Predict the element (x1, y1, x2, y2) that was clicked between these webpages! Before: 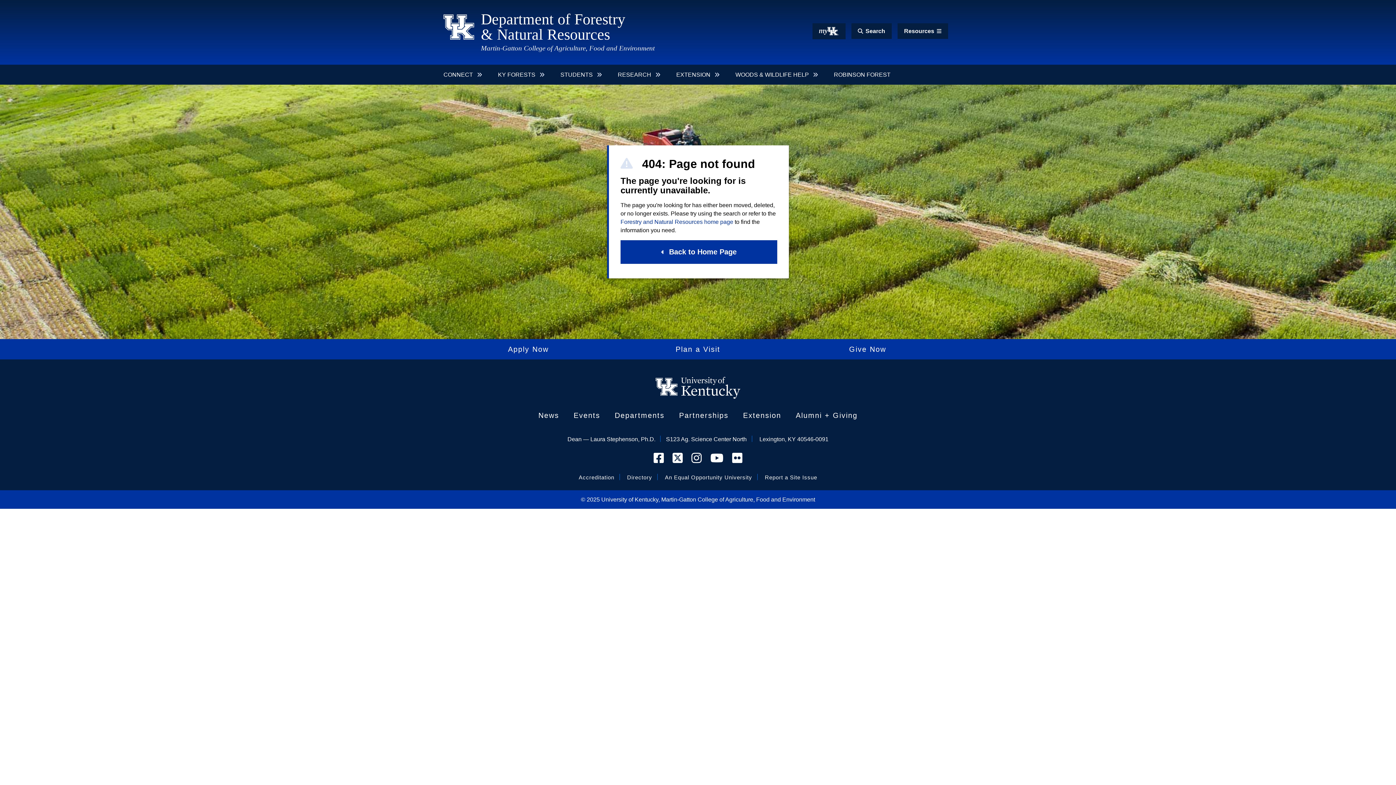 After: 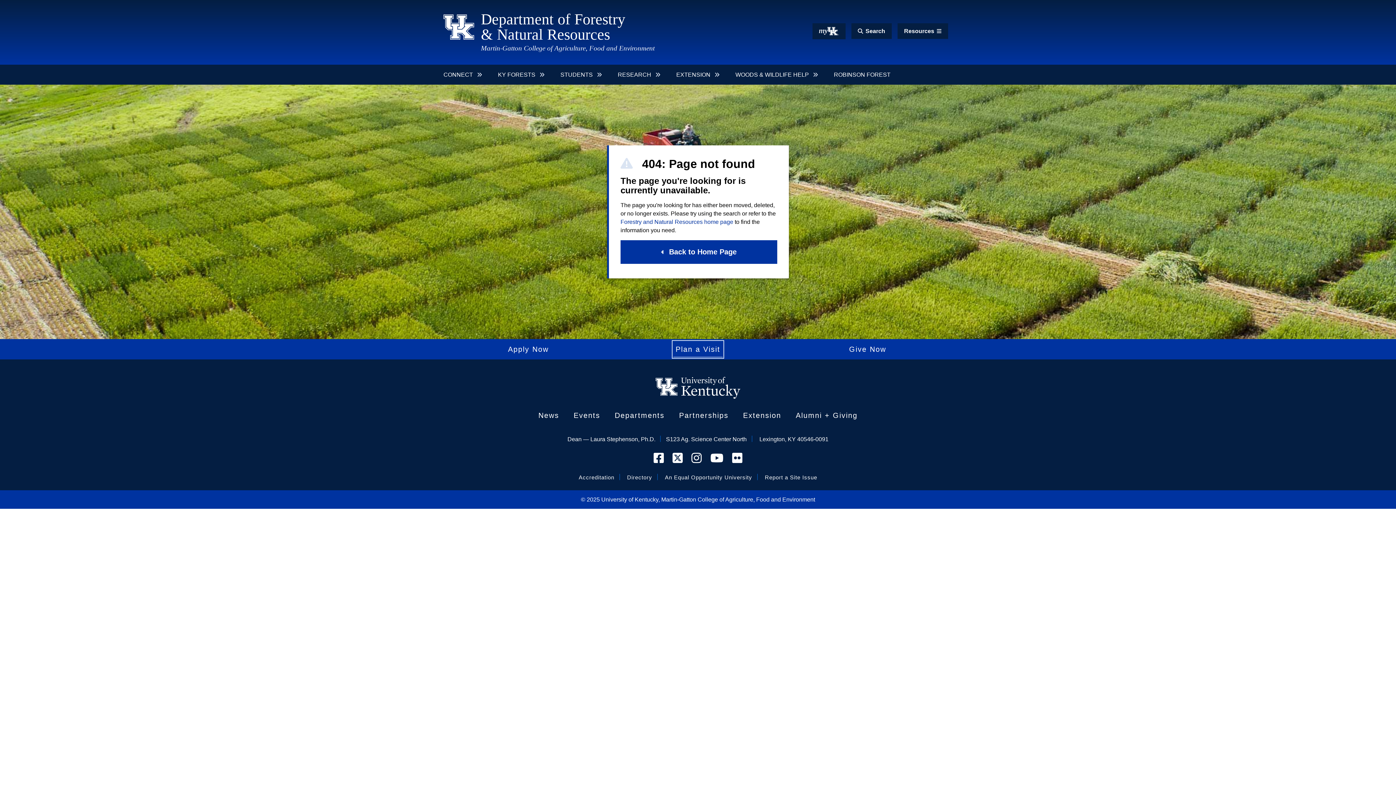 Action: bbox: (673, 341, 723, 357) label: Plan a Visit